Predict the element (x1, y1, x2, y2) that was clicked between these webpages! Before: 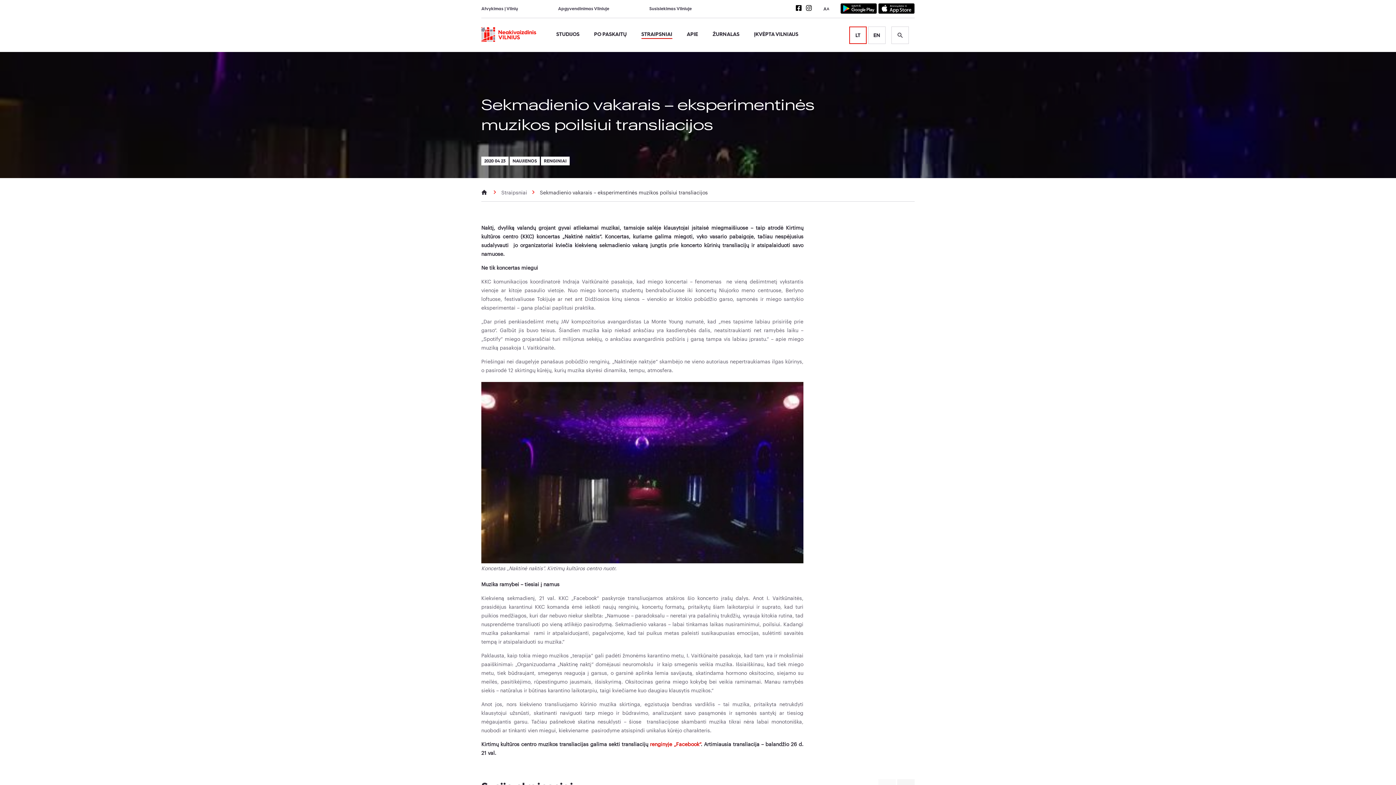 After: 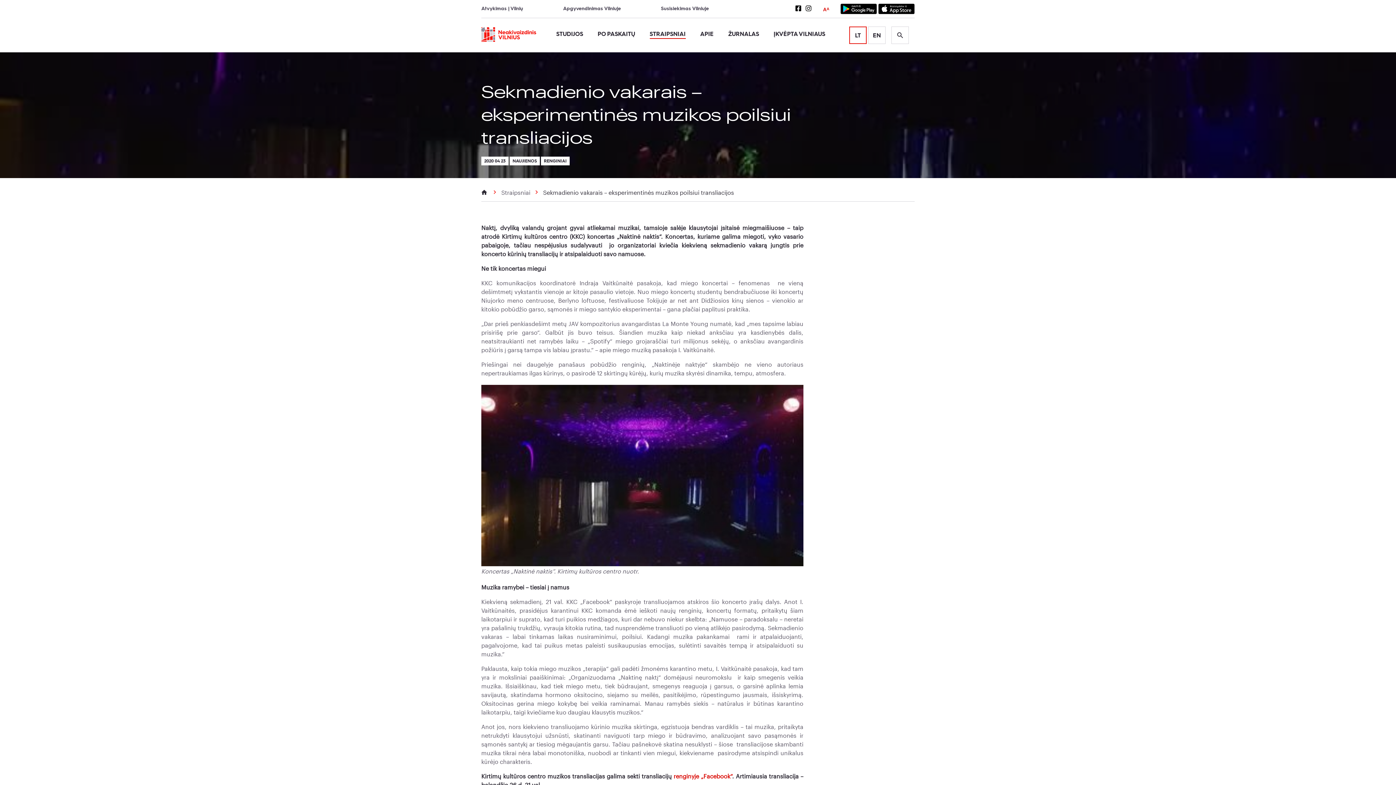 Action: label: Teksto padidinimas bbox: (821, 0, 831, 18)